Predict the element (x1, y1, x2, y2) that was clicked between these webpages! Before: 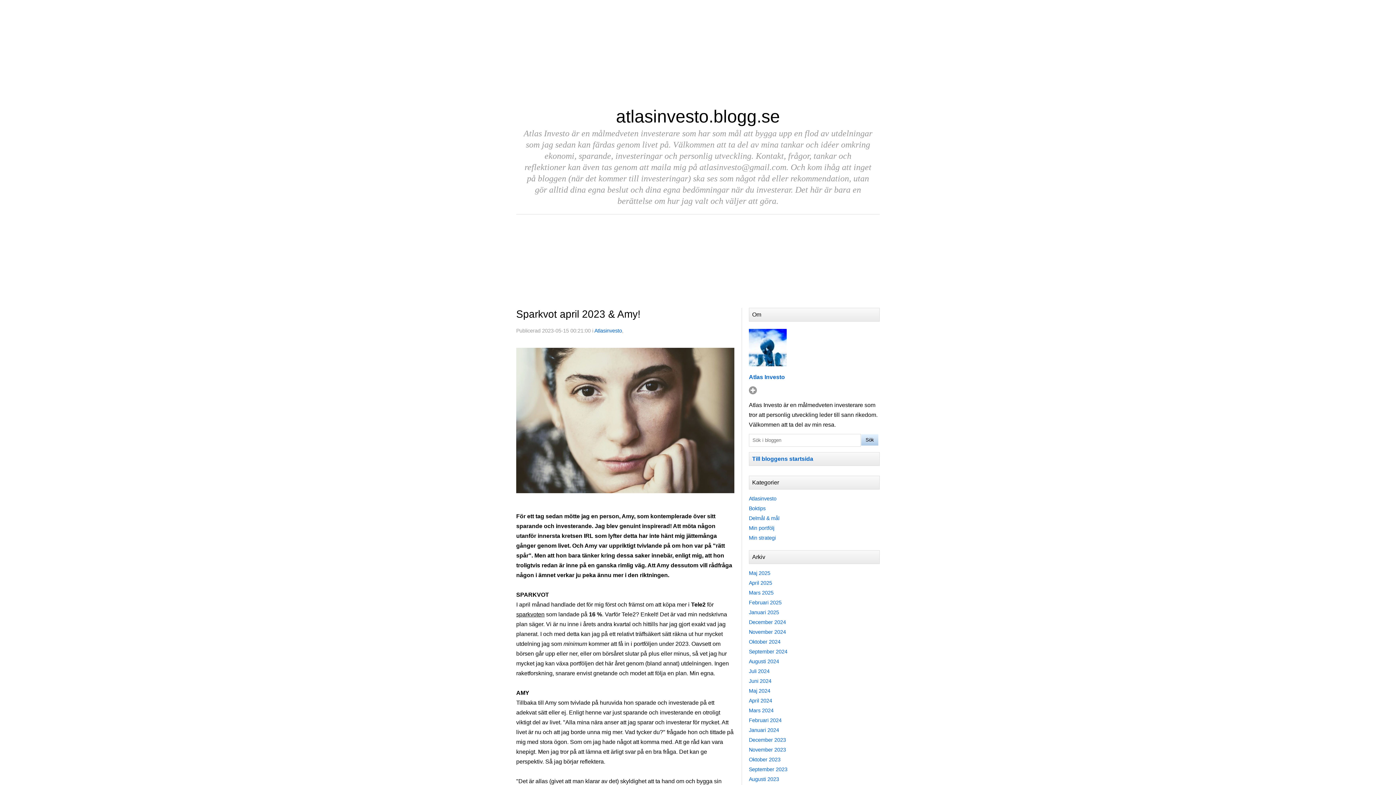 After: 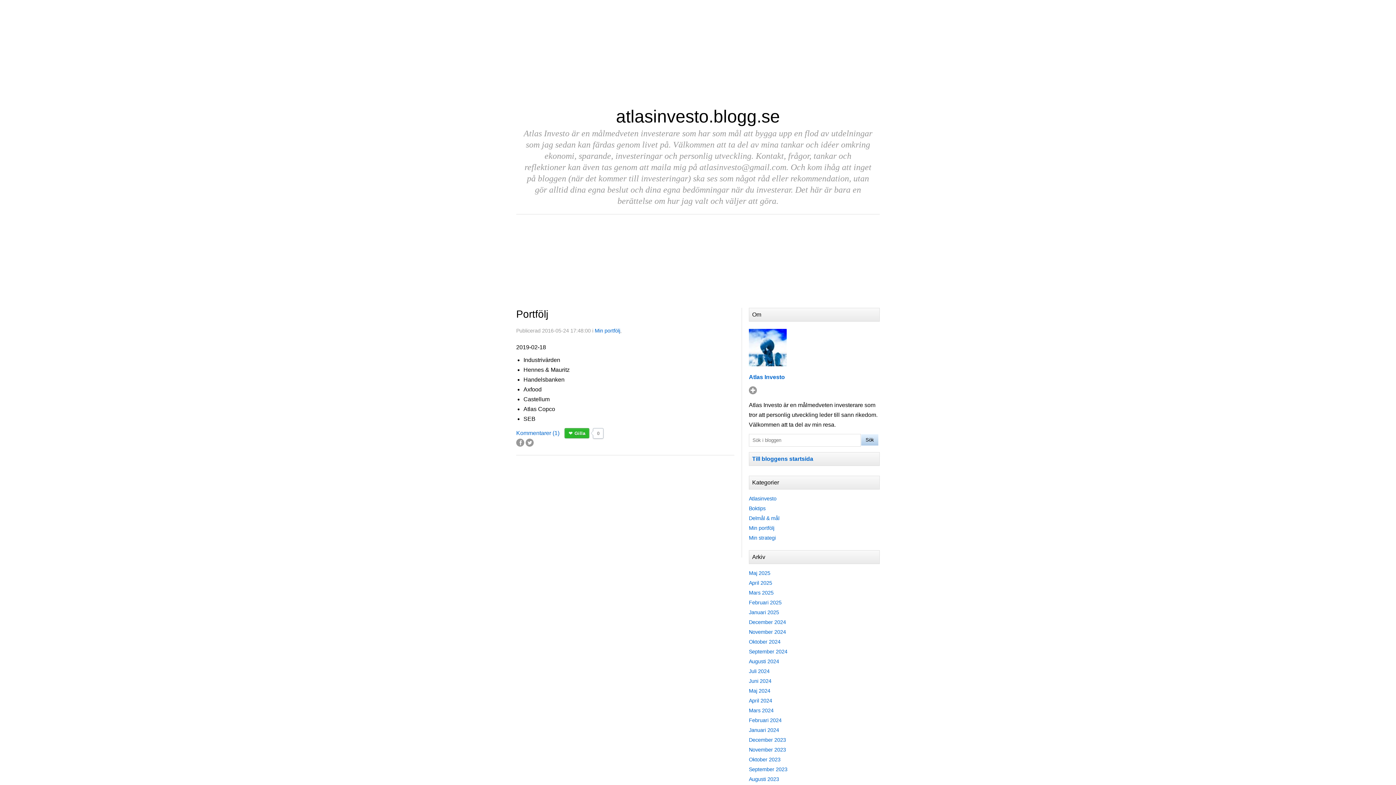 Action: label: Min portfölj bbox: (749, 525, 774, 531)